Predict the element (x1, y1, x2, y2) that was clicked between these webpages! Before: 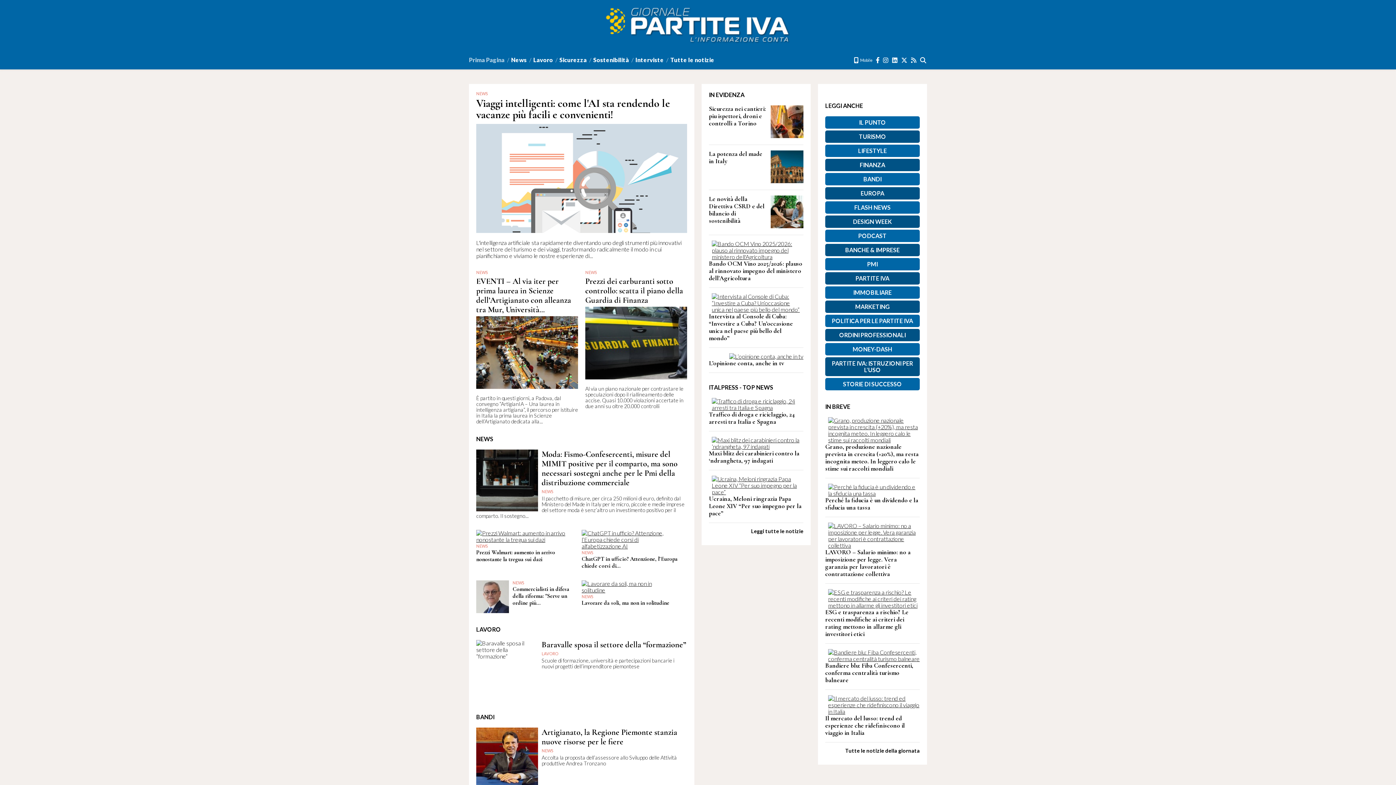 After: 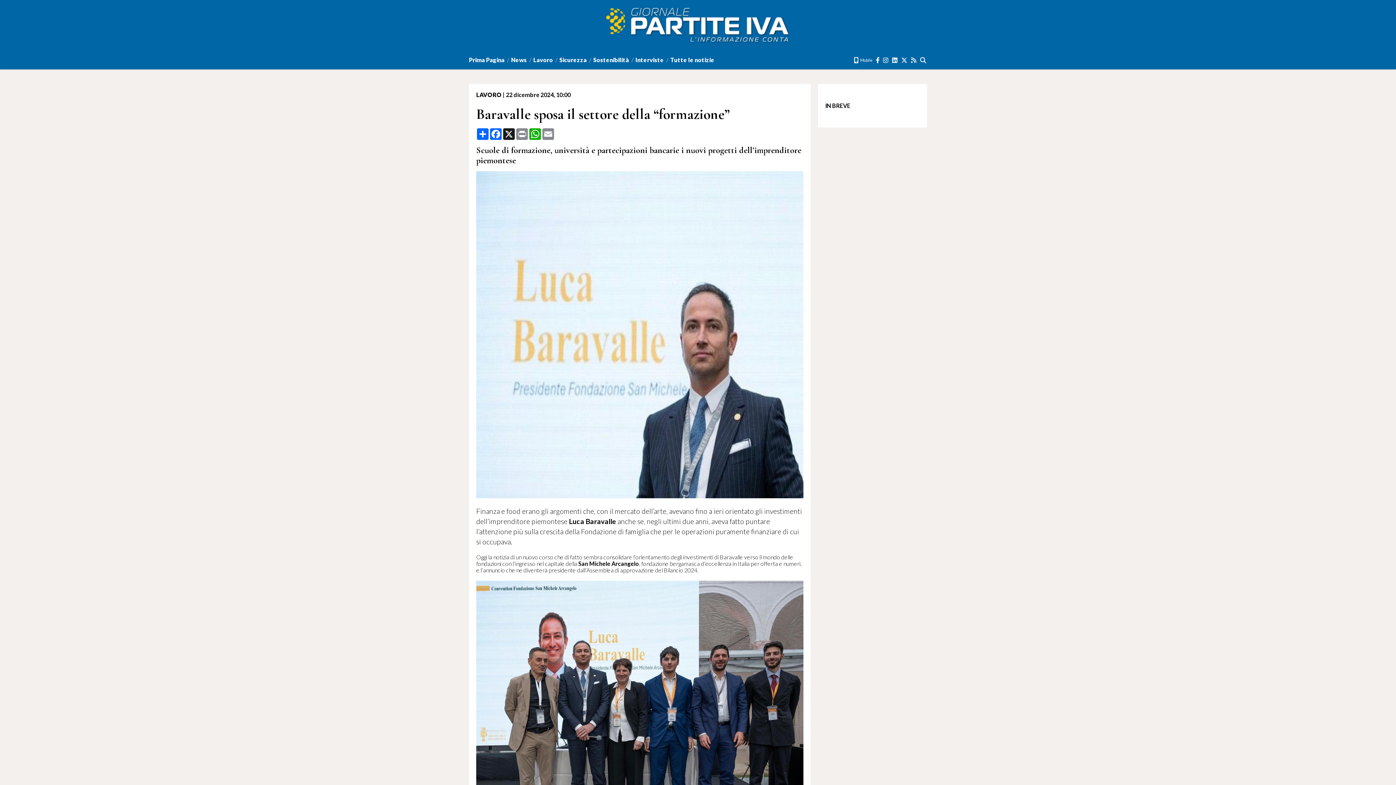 Action: bbox: (541, 640, 686, 649) label: Baravalle sposa il settore della “formazione”